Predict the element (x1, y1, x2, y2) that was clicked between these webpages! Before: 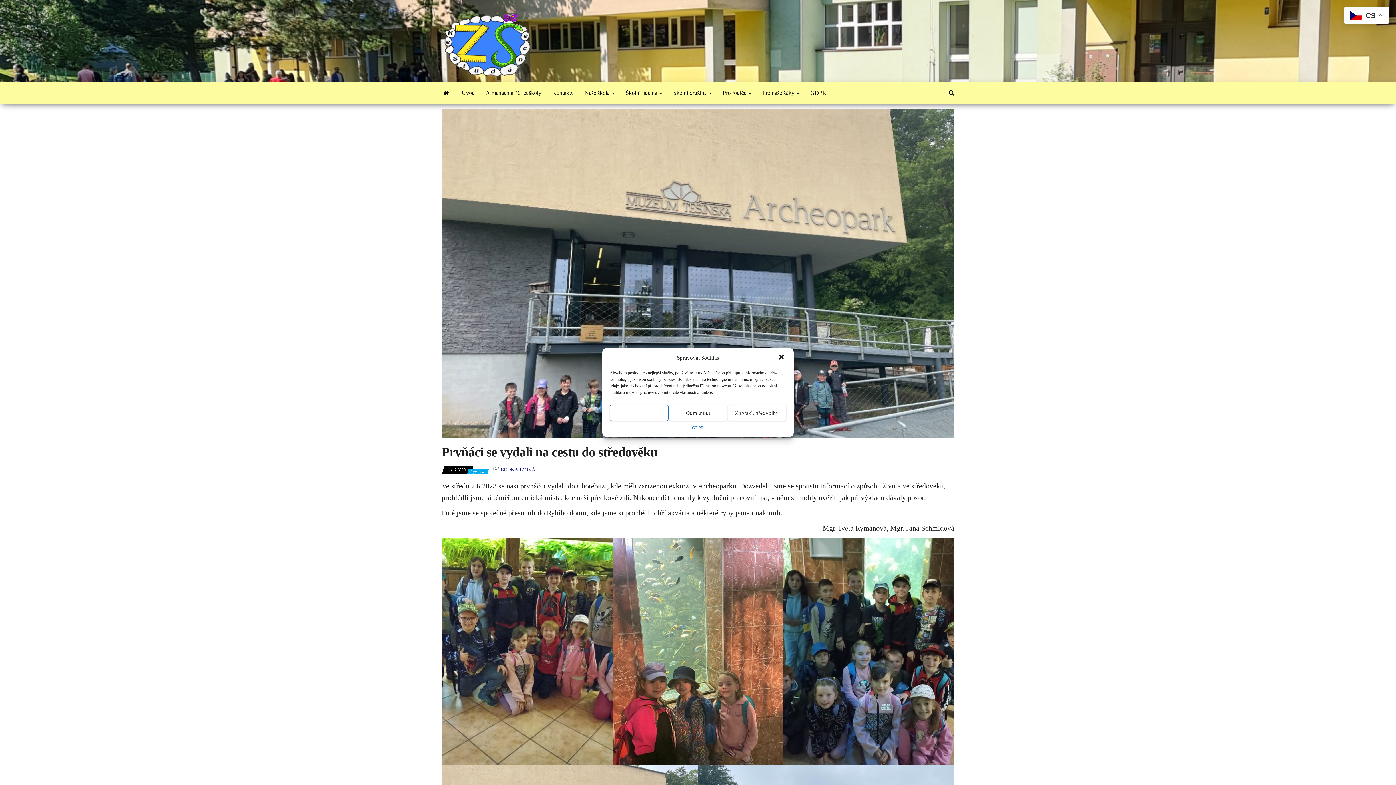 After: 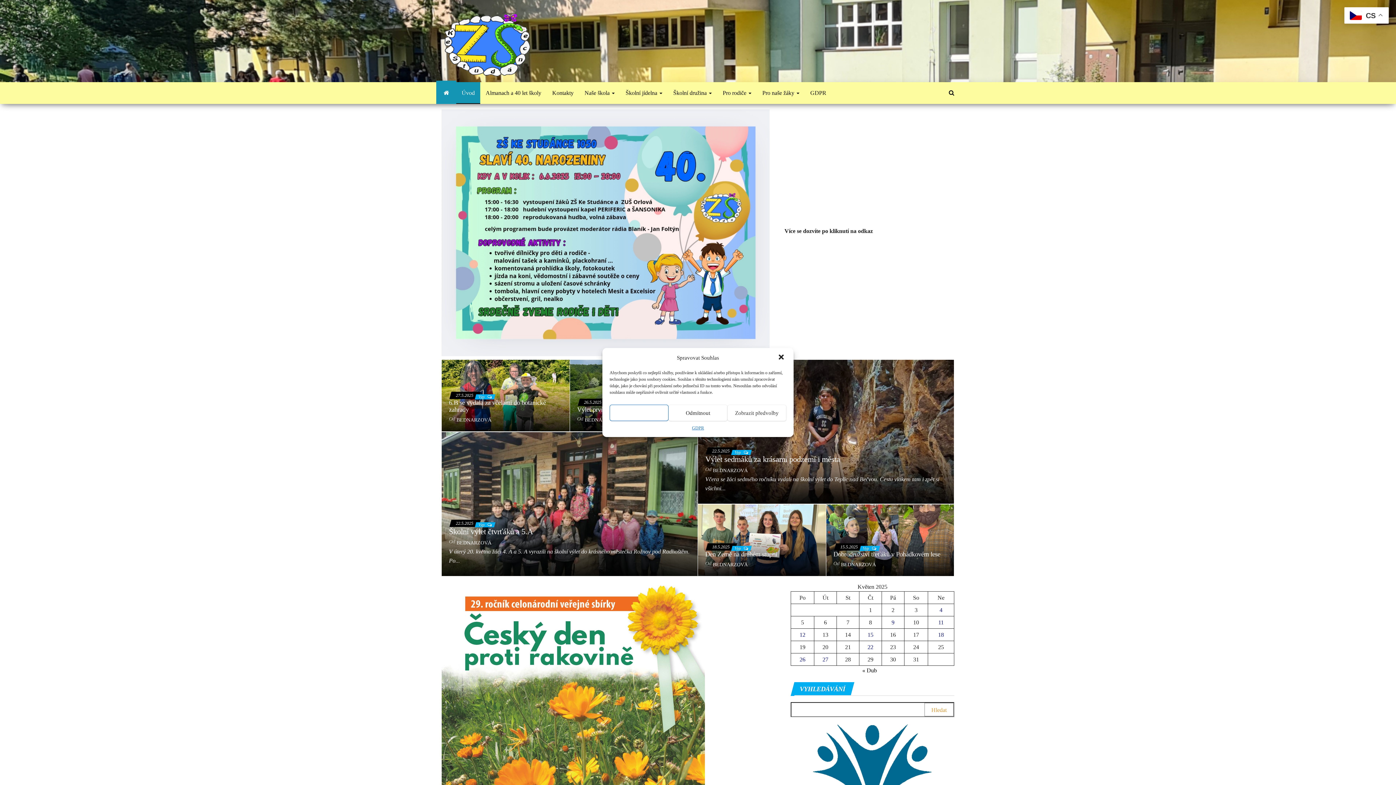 Action: bbox: (436, 82, 456, 104)